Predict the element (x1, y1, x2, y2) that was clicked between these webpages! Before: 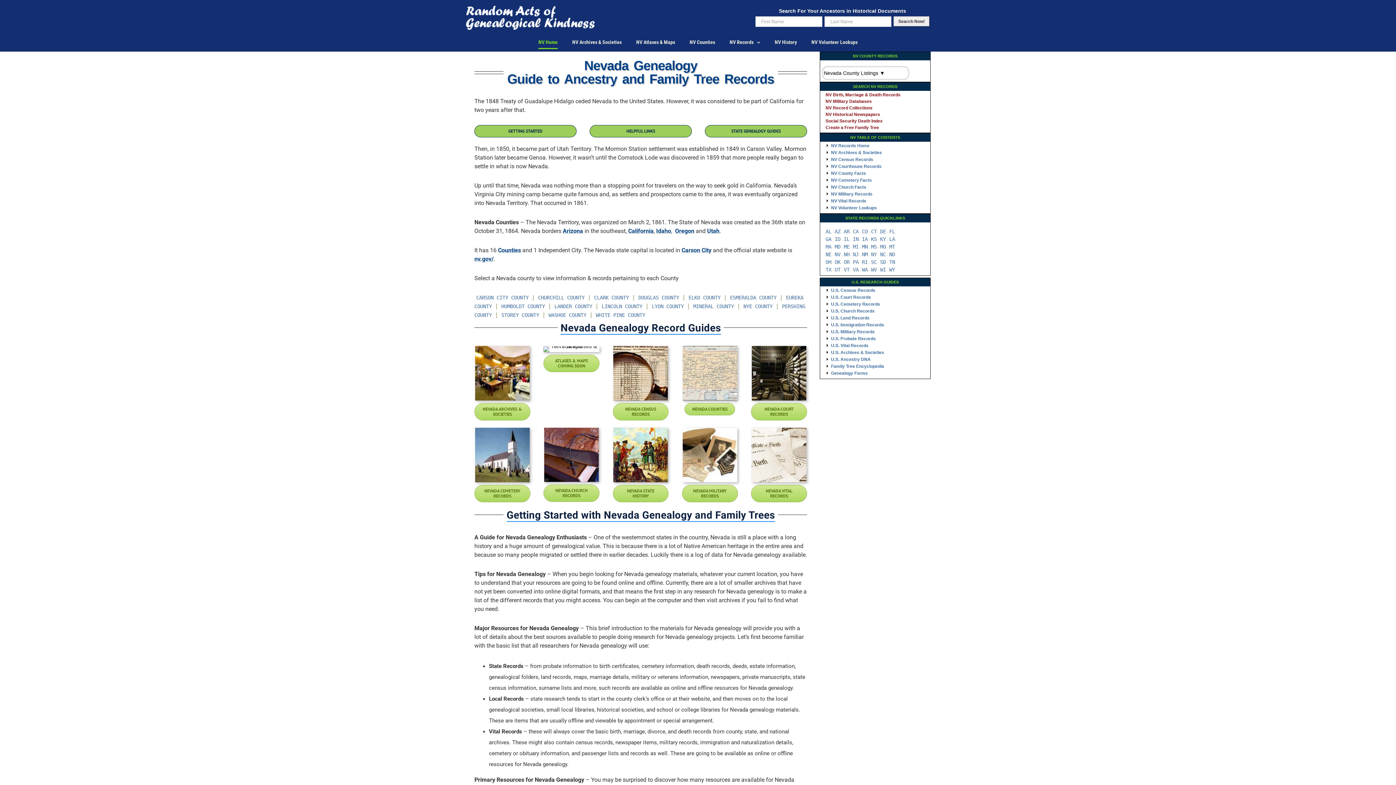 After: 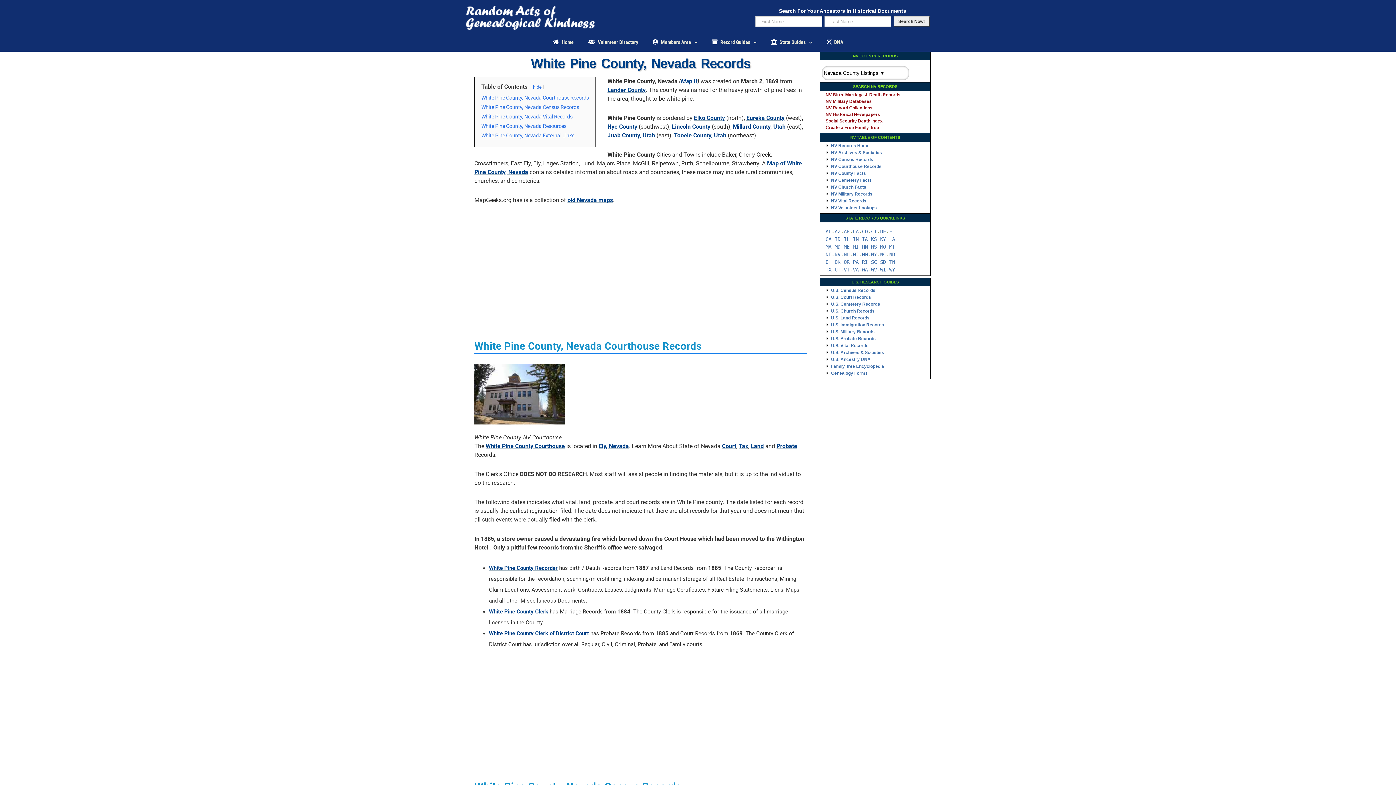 Action: label: WHITE PINE COUNTY bbox: (596, 312, 645, 318)